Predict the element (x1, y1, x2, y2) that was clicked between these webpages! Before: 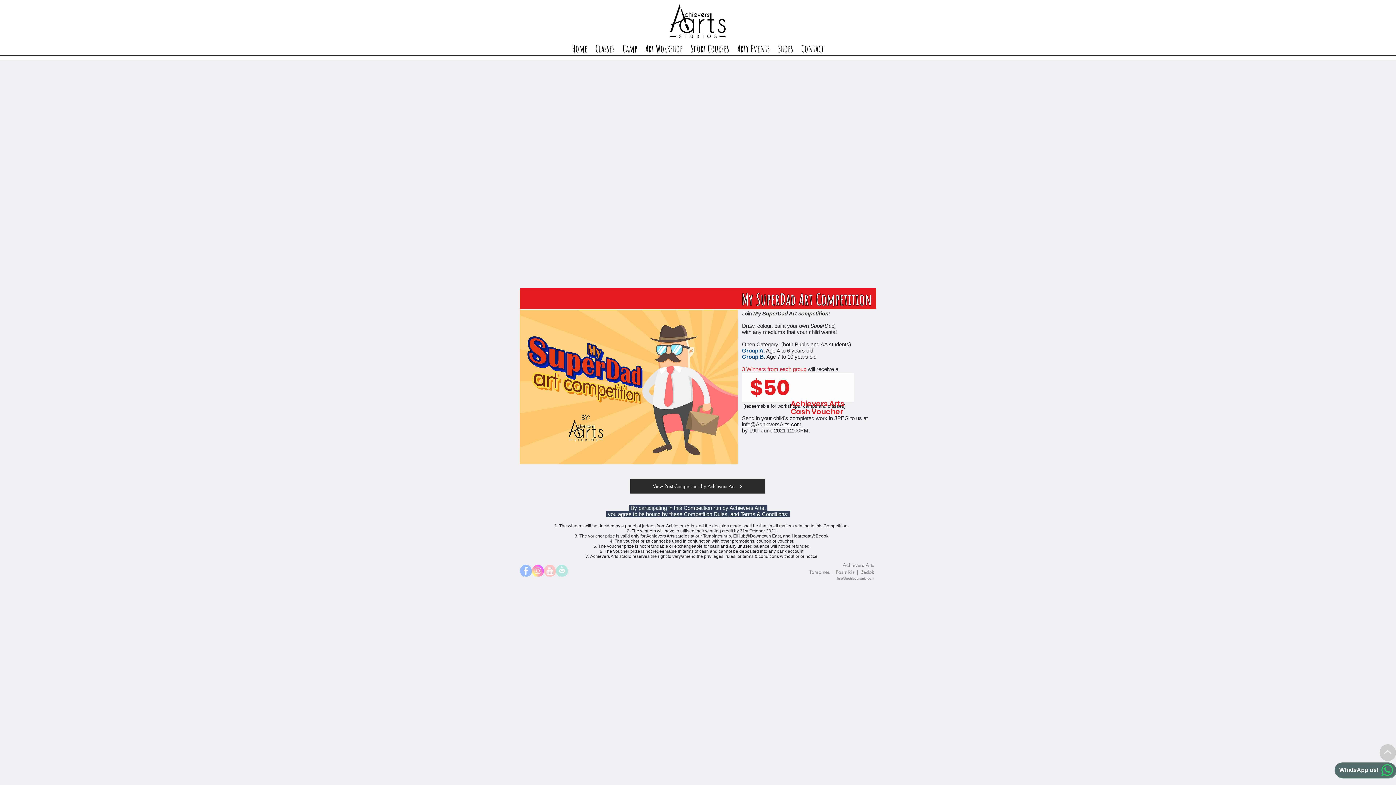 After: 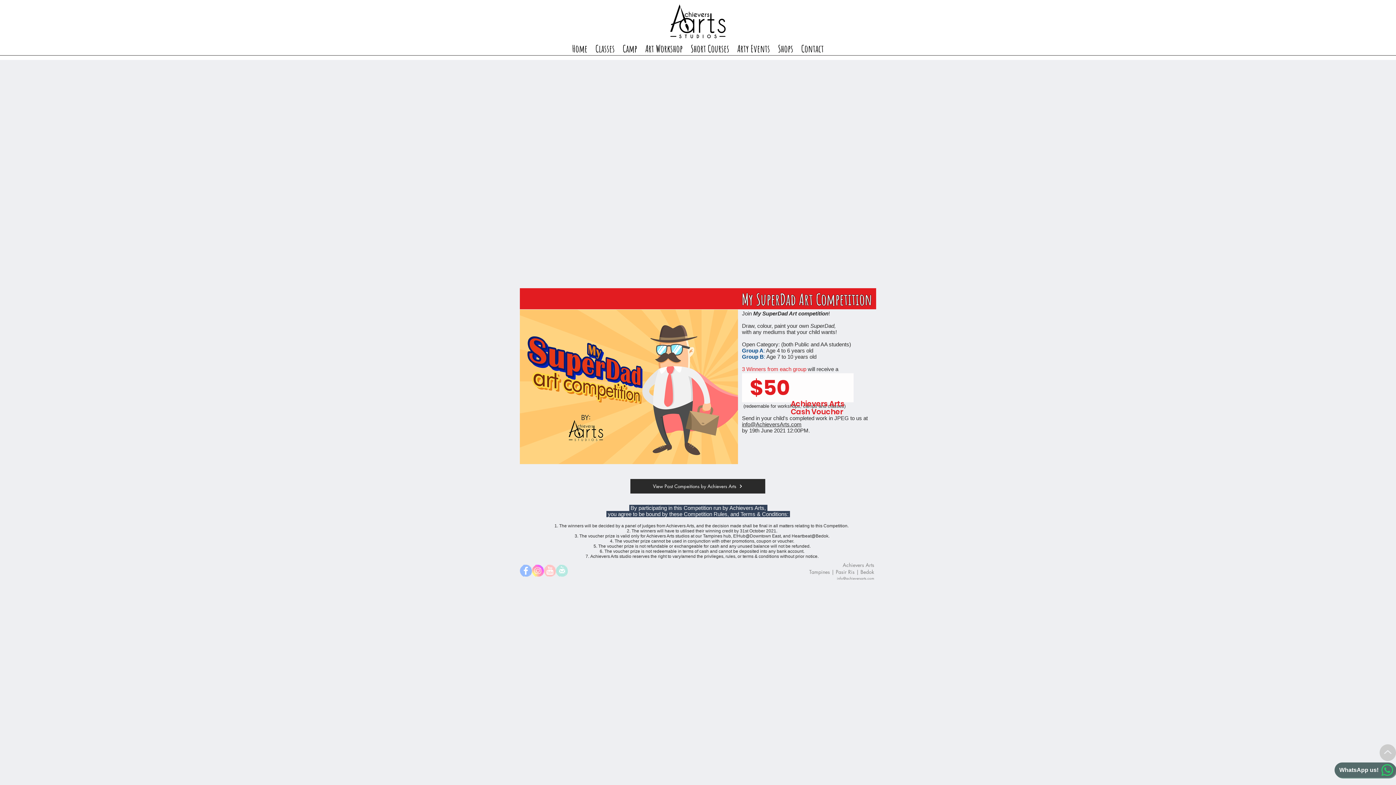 Action: label: info@achieversarts.com bbox: (837, 576, 874, 581)